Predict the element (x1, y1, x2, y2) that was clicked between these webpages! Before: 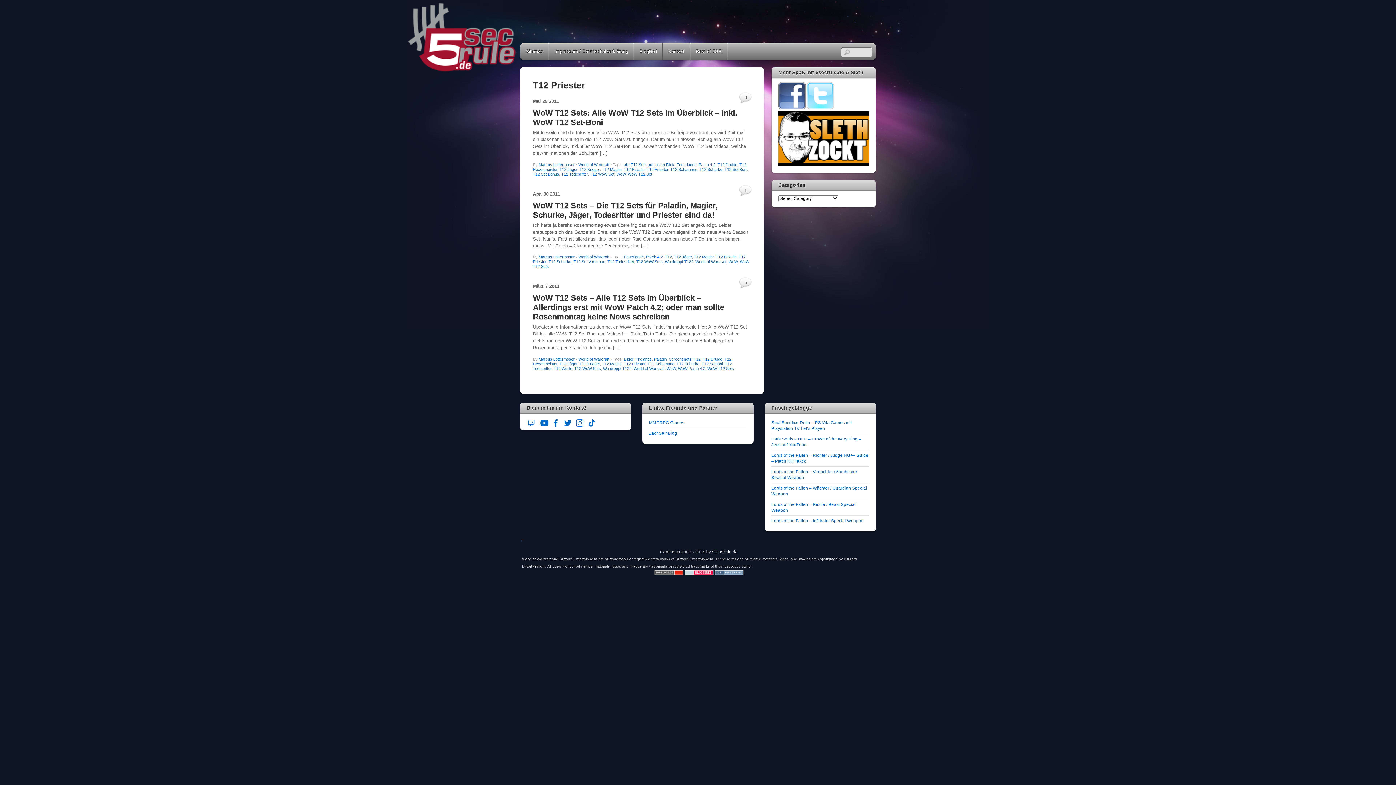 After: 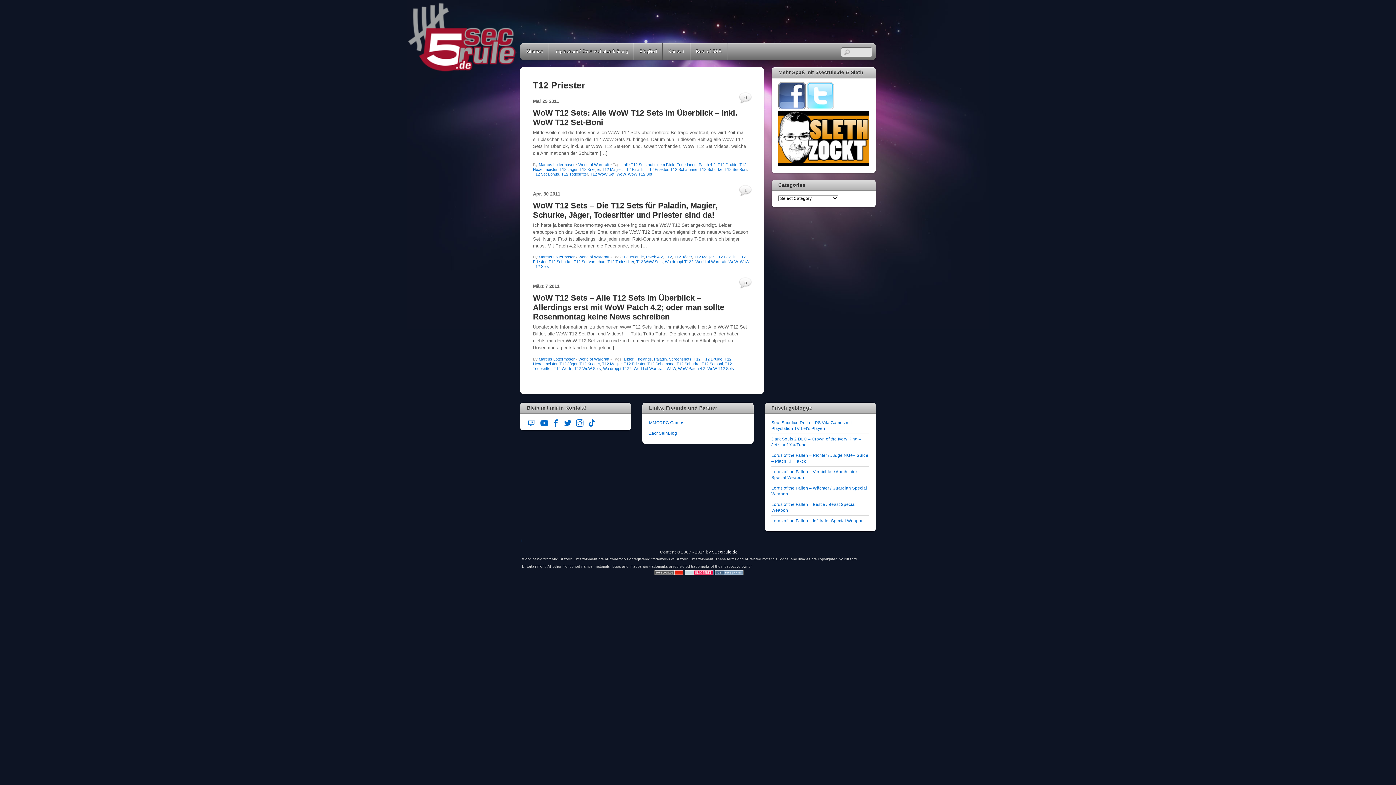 Action: bbox: (778, 105, 805, 110)